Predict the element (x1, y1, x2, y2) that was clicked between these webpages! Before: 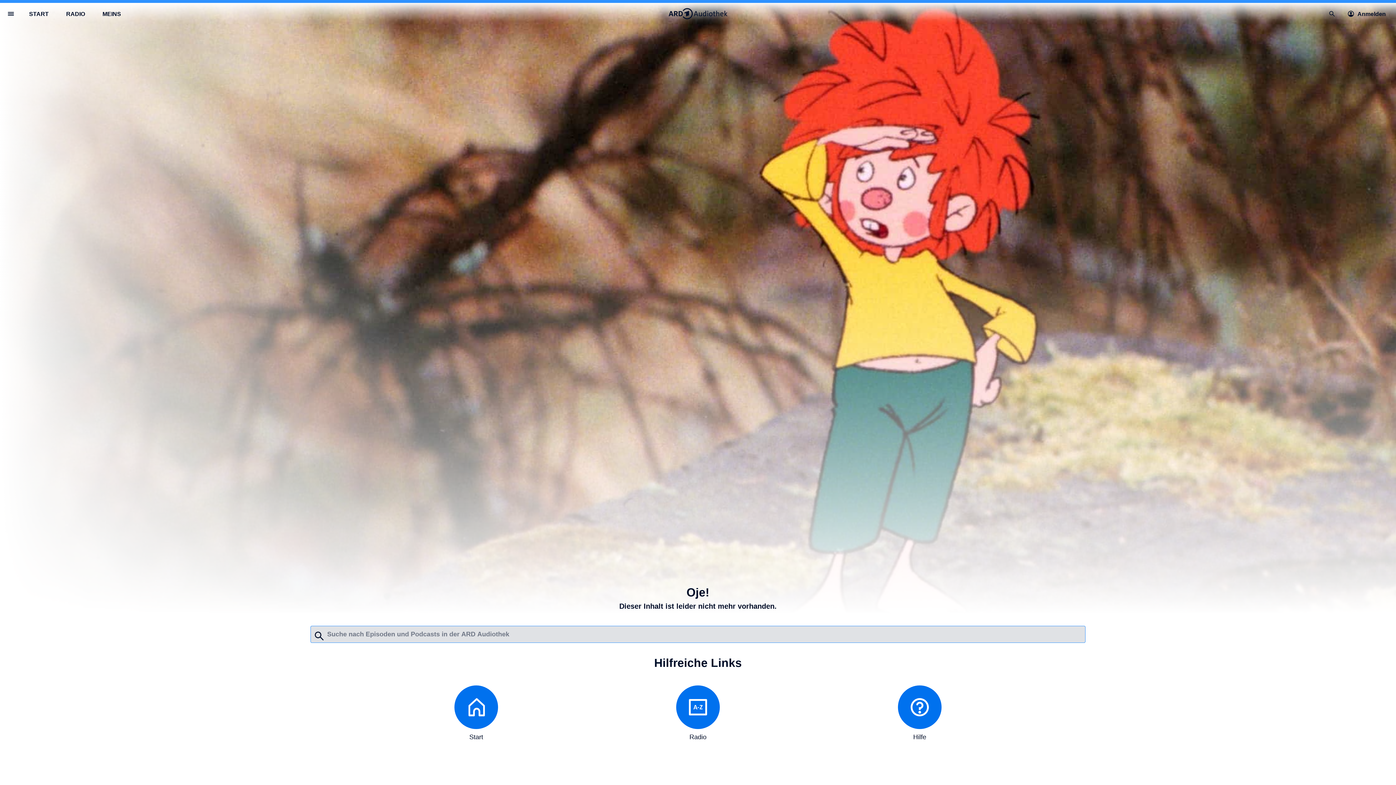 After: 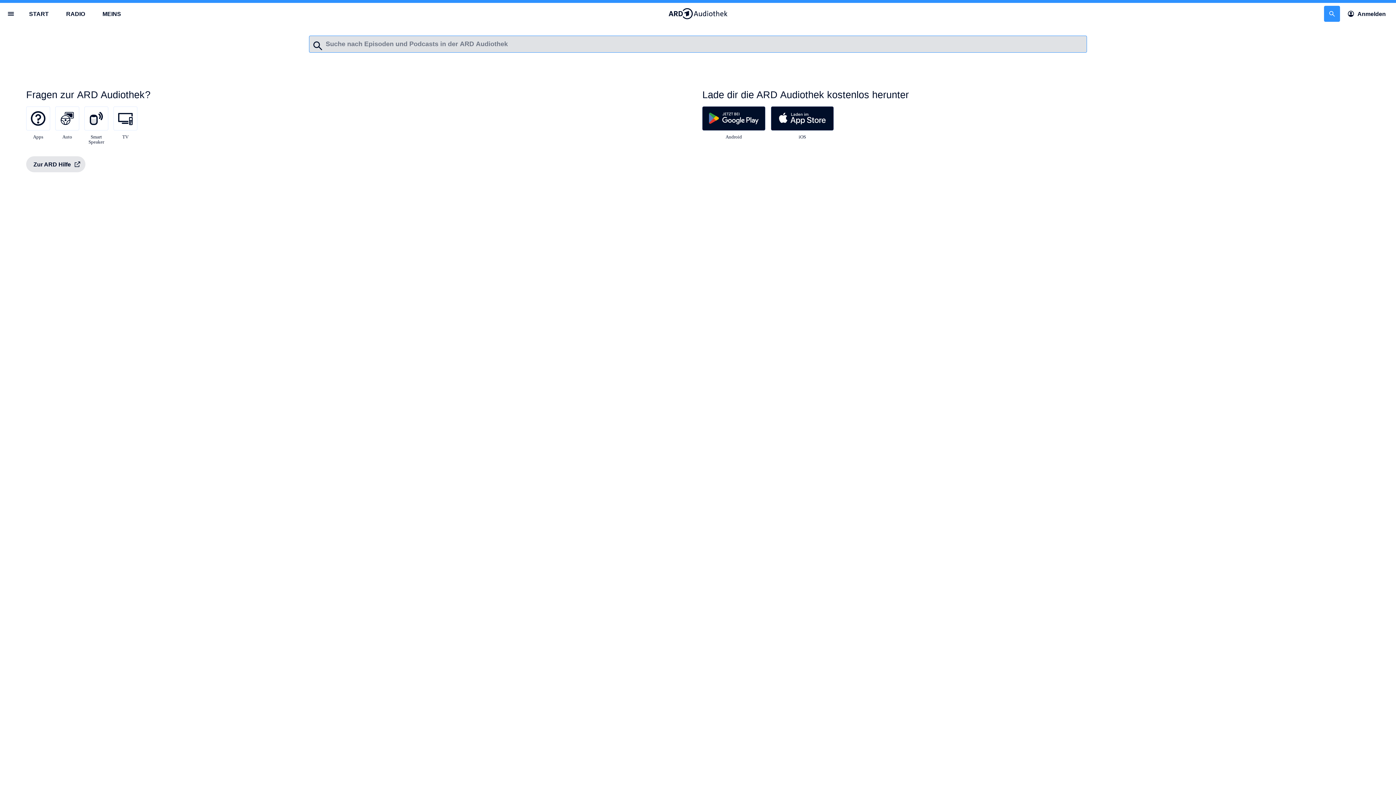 Action: bbox: (1324, 5, 1340, 21)